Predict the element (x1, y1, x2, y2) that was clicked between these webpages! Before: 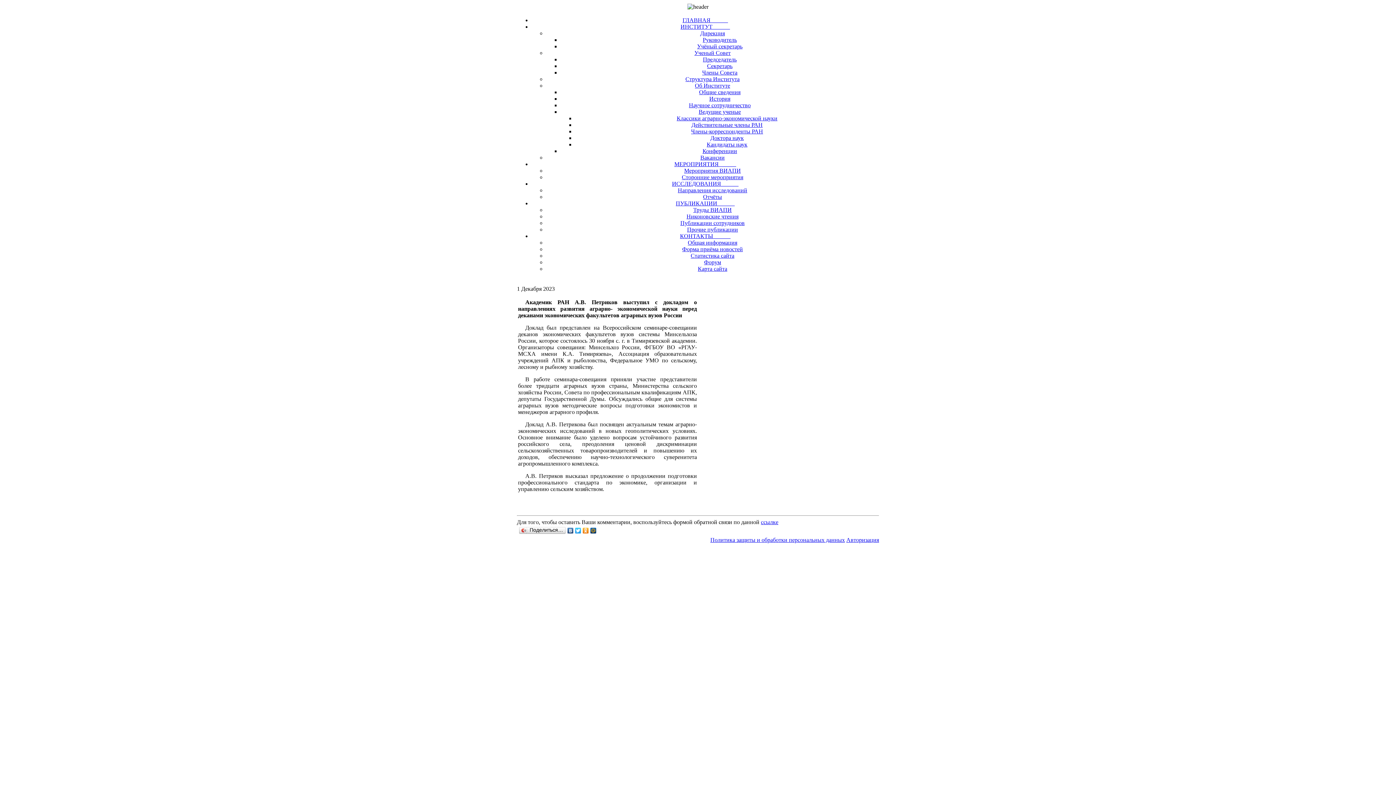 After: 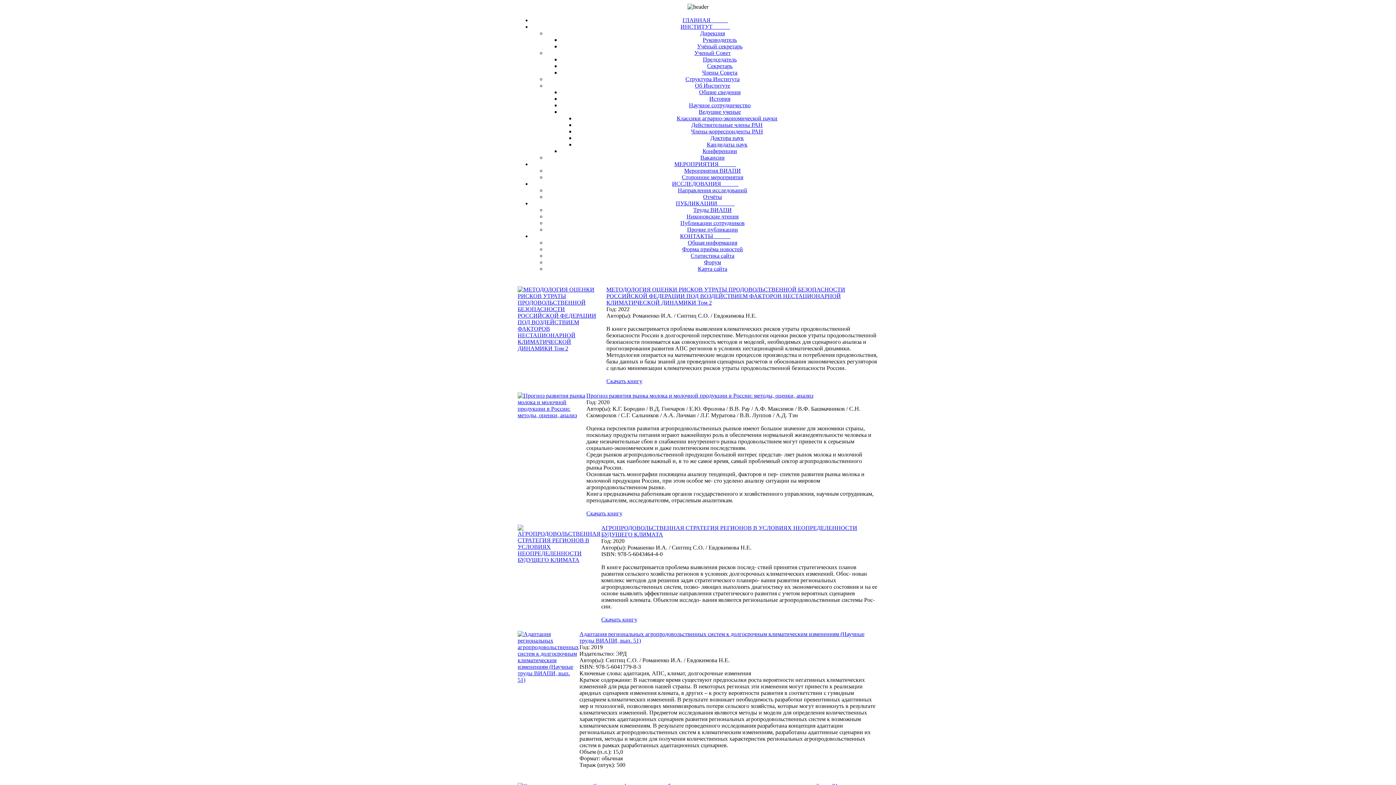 Action: label: Труды ВИАПИ bbox: (693, 206, 732, 213)